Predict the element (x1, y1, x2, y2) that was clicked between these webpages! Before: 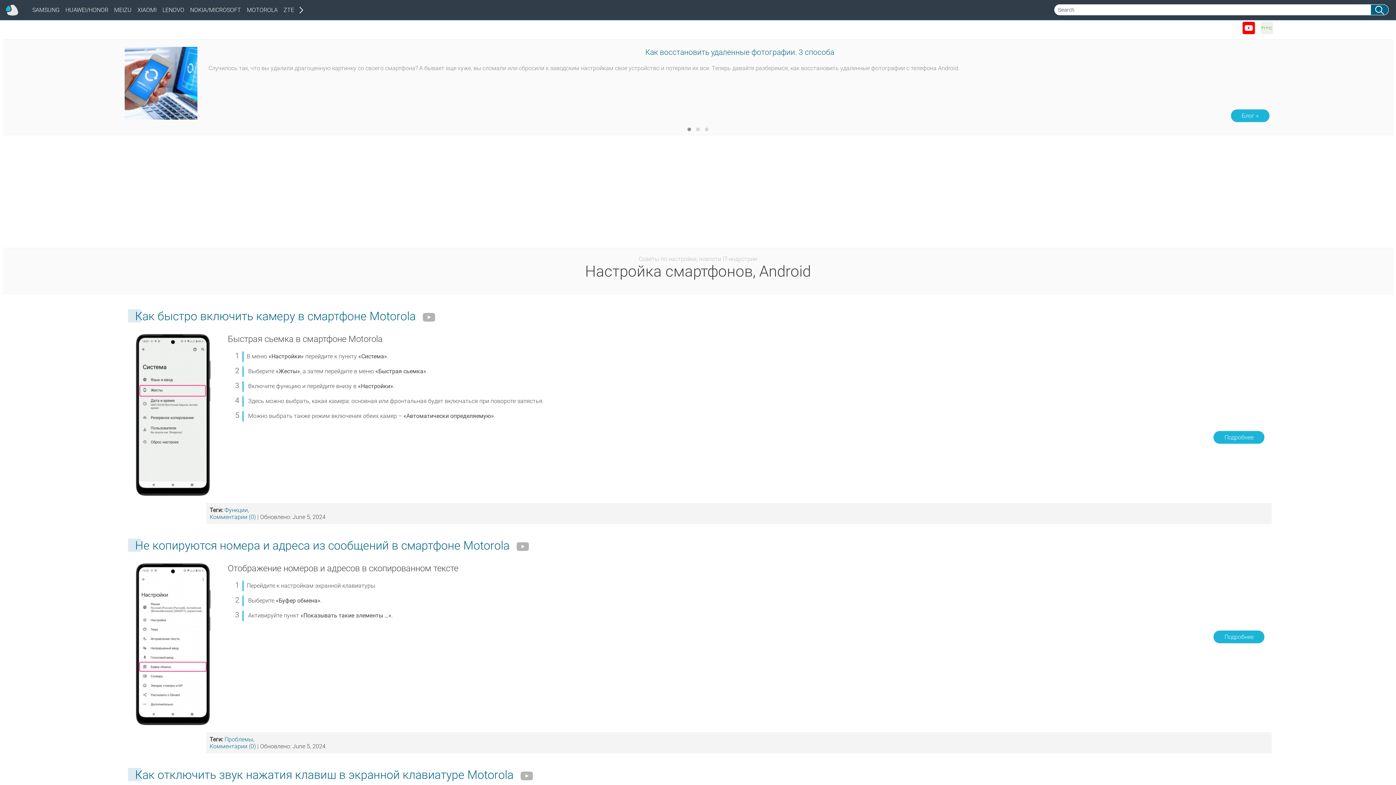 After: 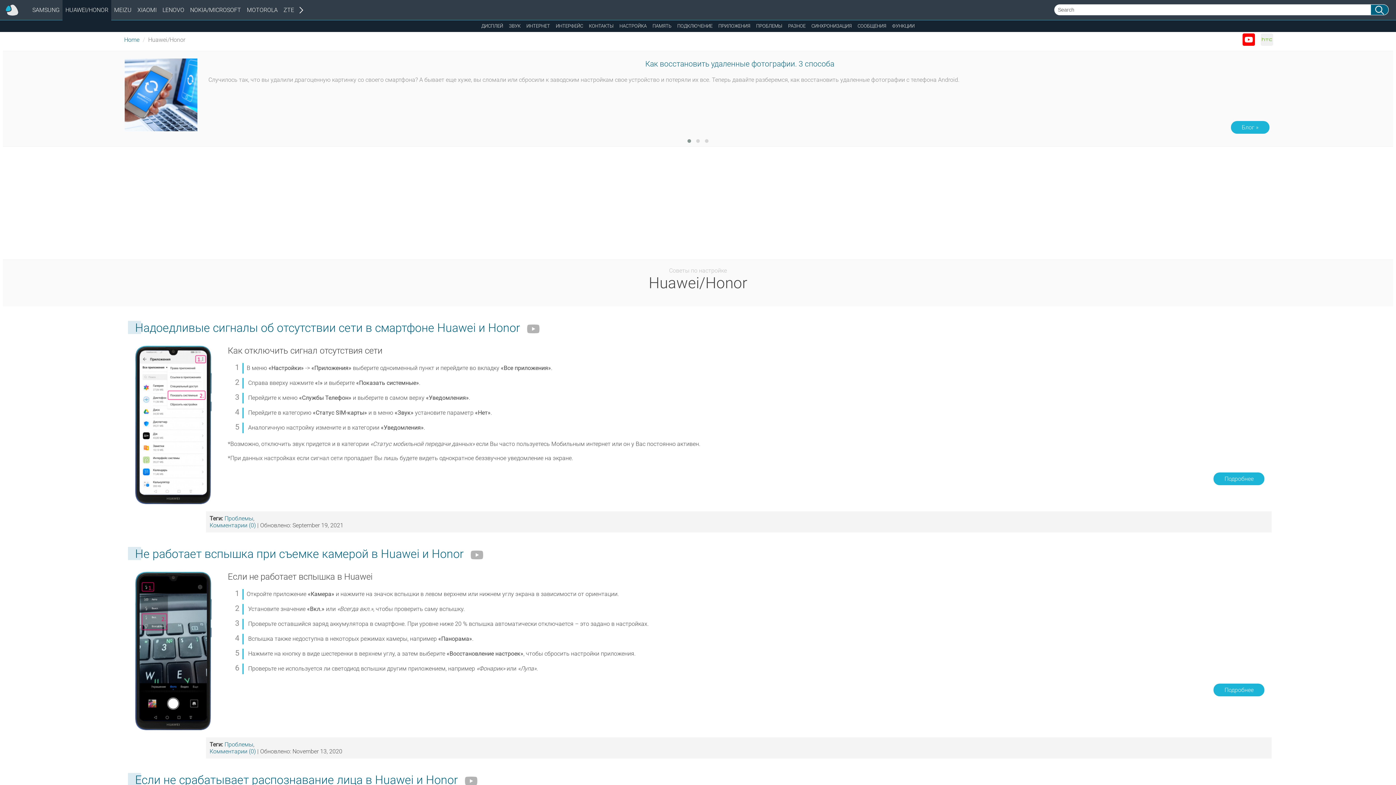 Action: bbox: (62, 0, 111, 20) label: HUAWEI/HONOR